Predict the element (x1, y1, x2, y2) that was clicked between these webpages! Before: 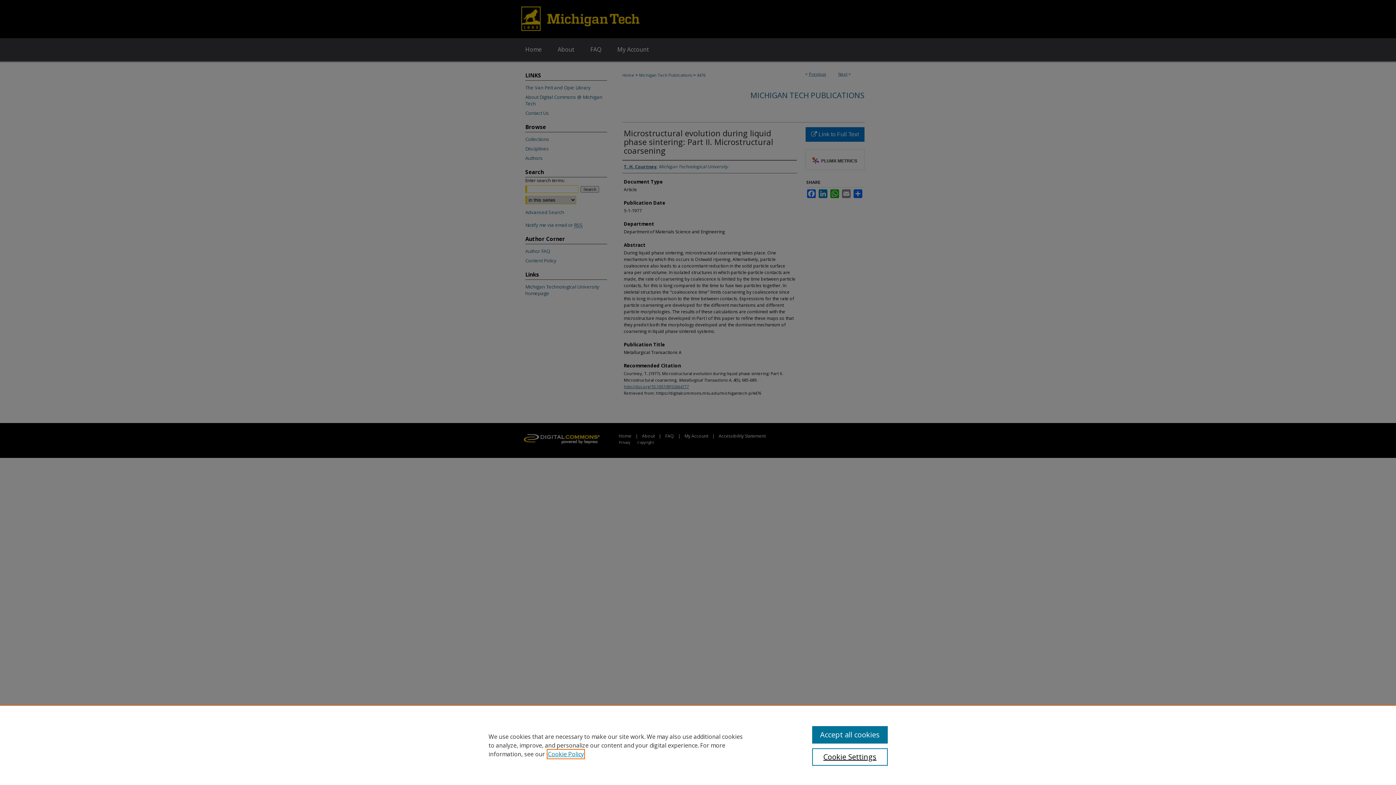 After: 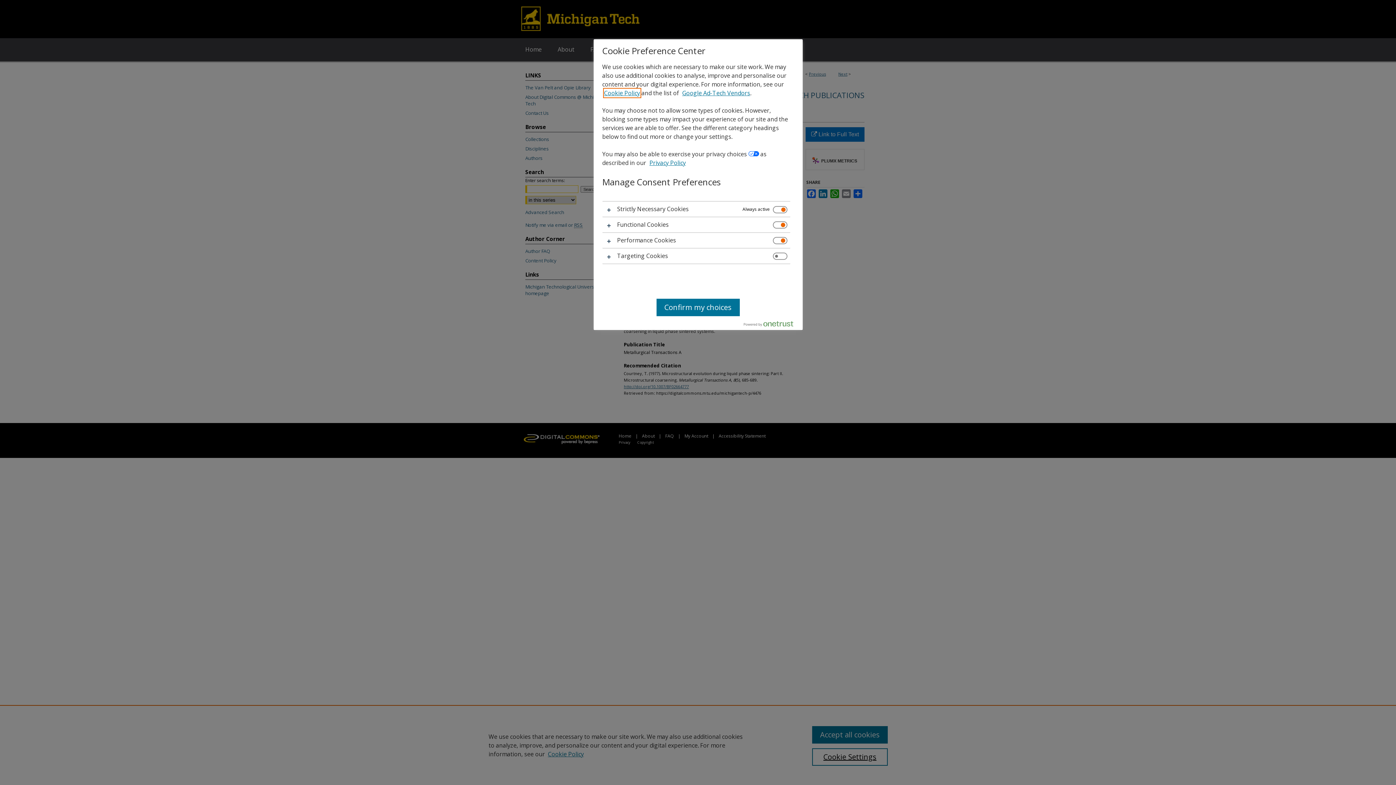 Action: label: Cookie Settings bbox: (812, 748, 887, 766)